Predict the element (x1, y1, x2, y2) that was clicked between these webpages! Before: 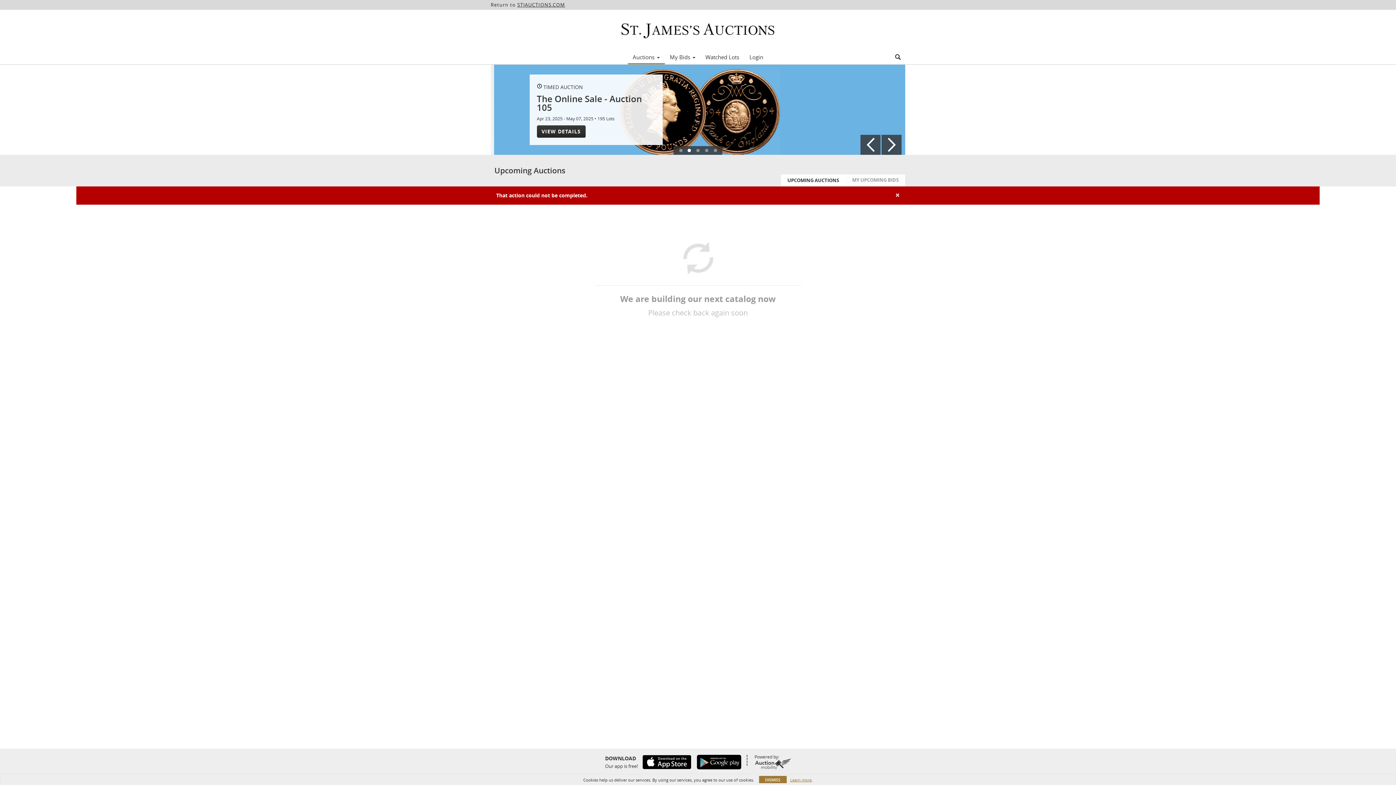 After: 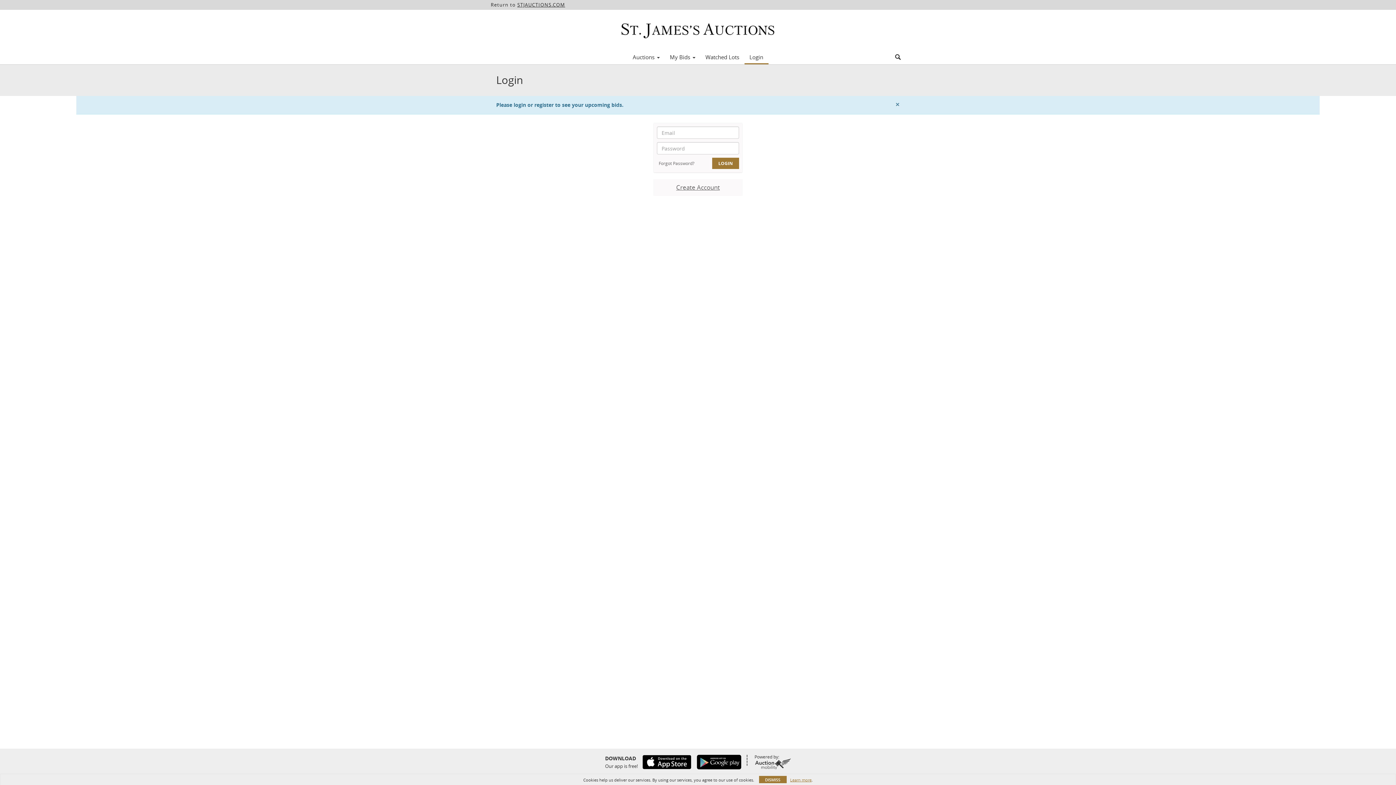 Action: bbox: (845, 174, 905, 186) label: MY UPCOMING BIDS